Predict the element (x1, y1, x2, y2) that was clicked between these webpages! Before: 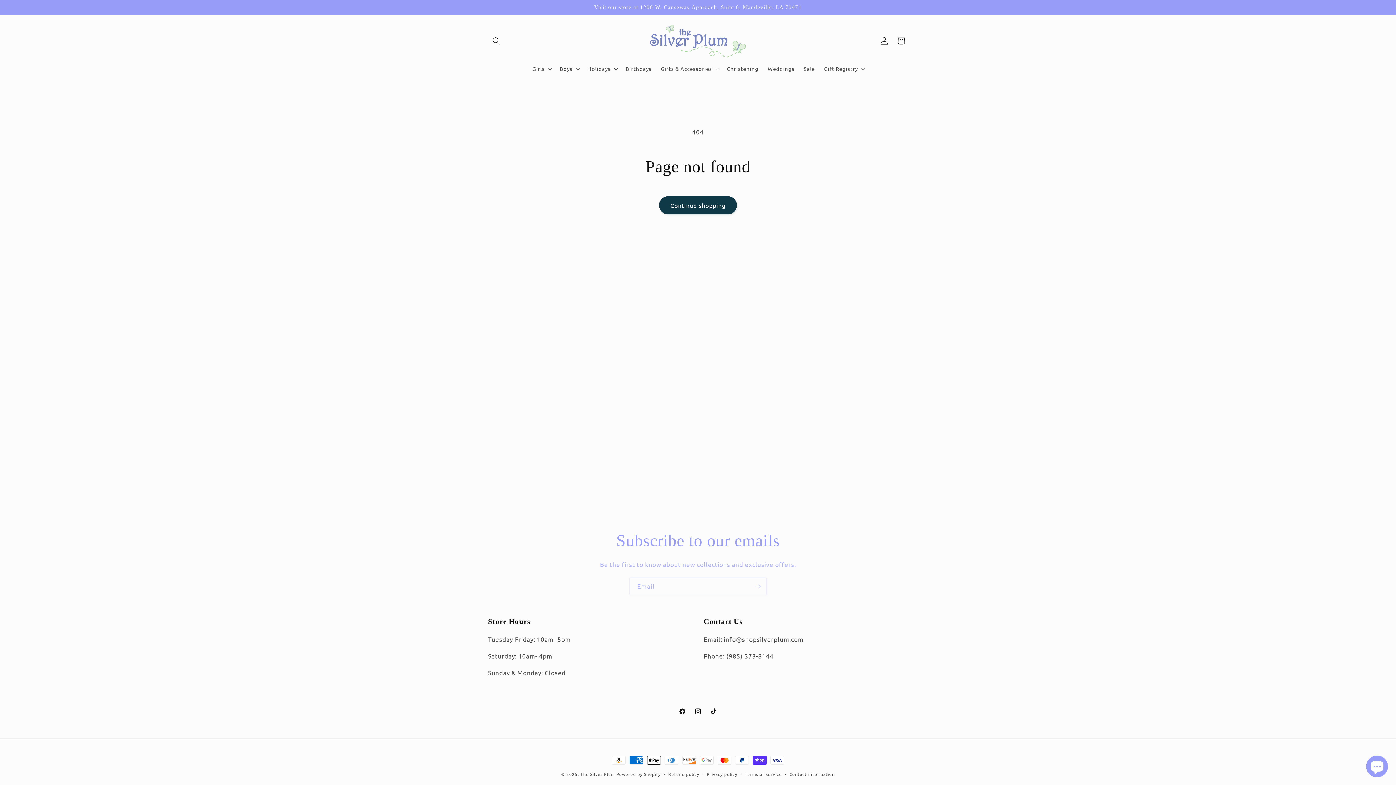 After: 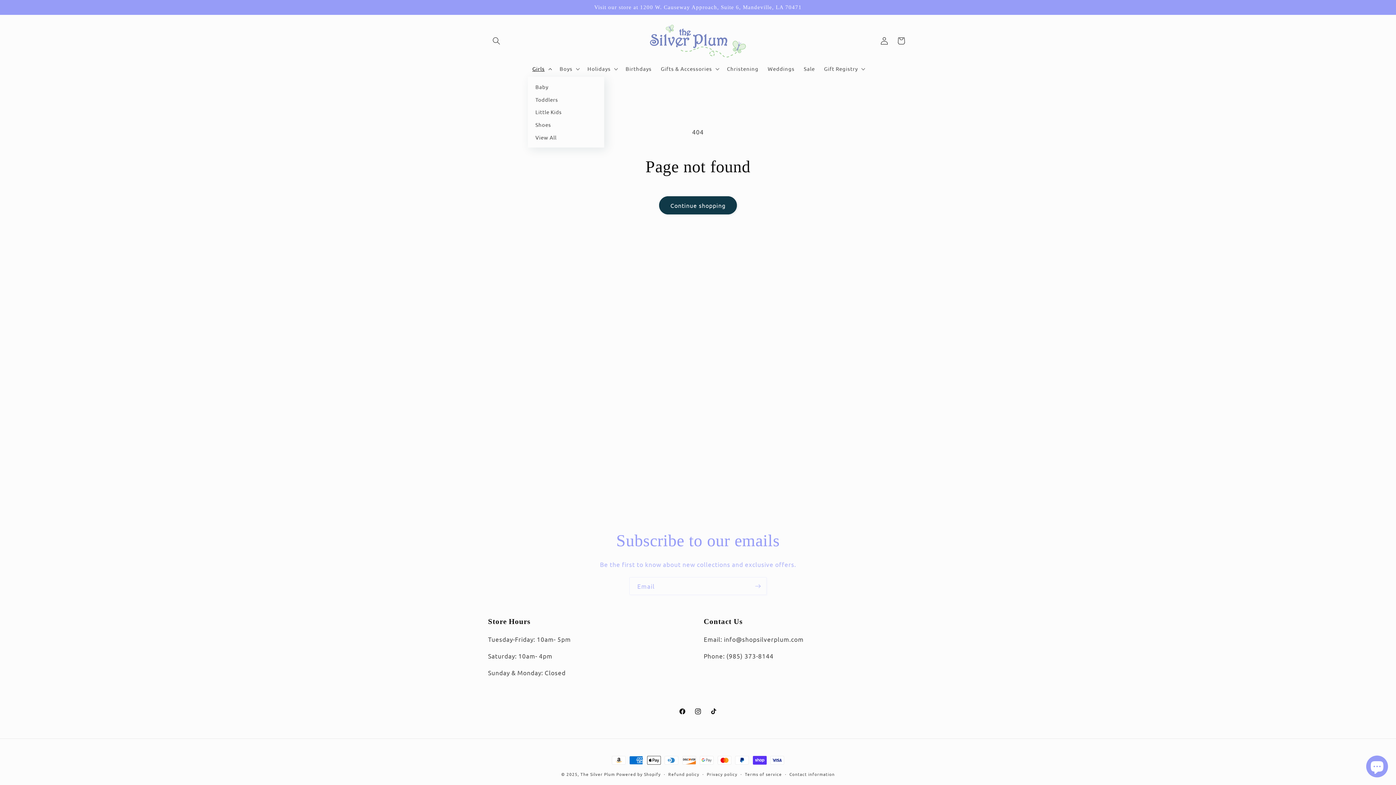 Action: bbox: (527, 61, 555, 76) label: Girls